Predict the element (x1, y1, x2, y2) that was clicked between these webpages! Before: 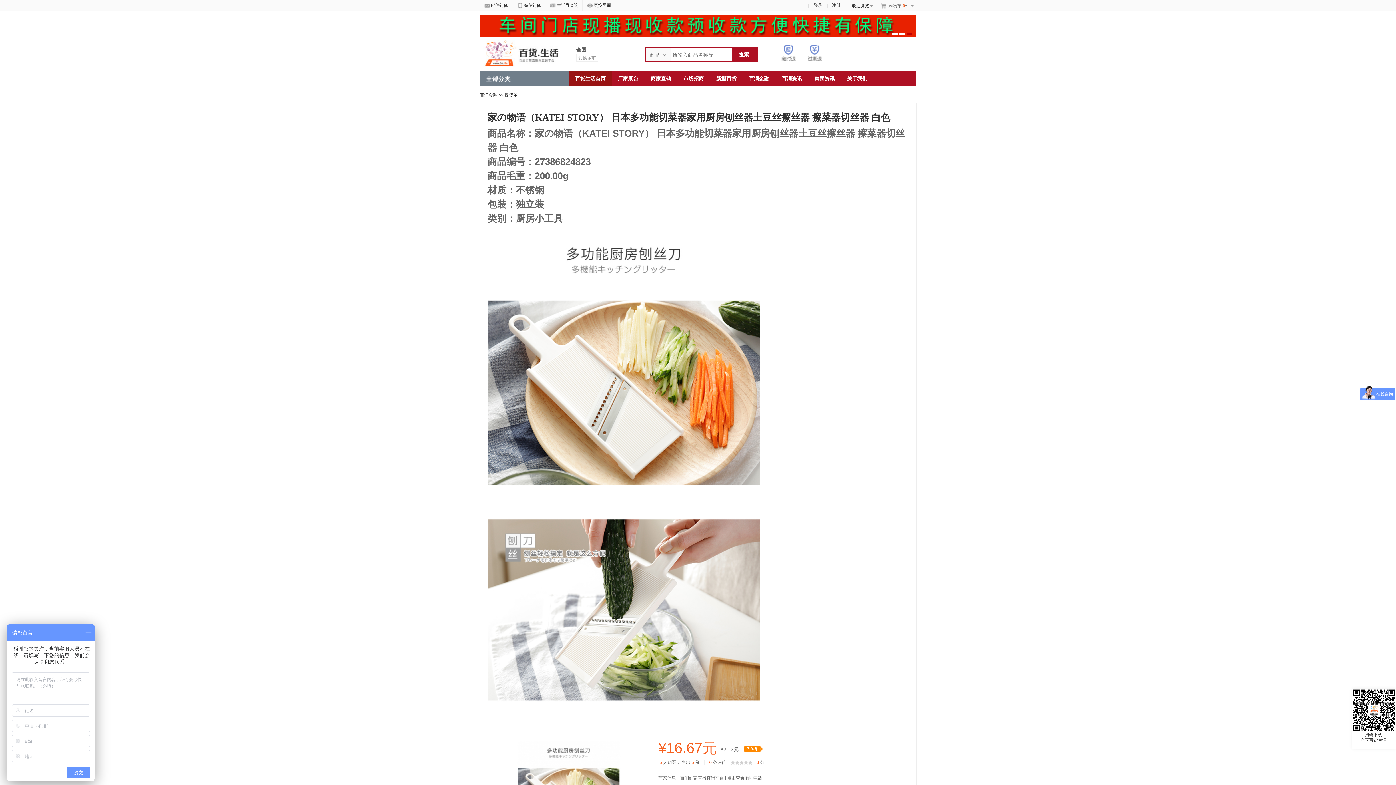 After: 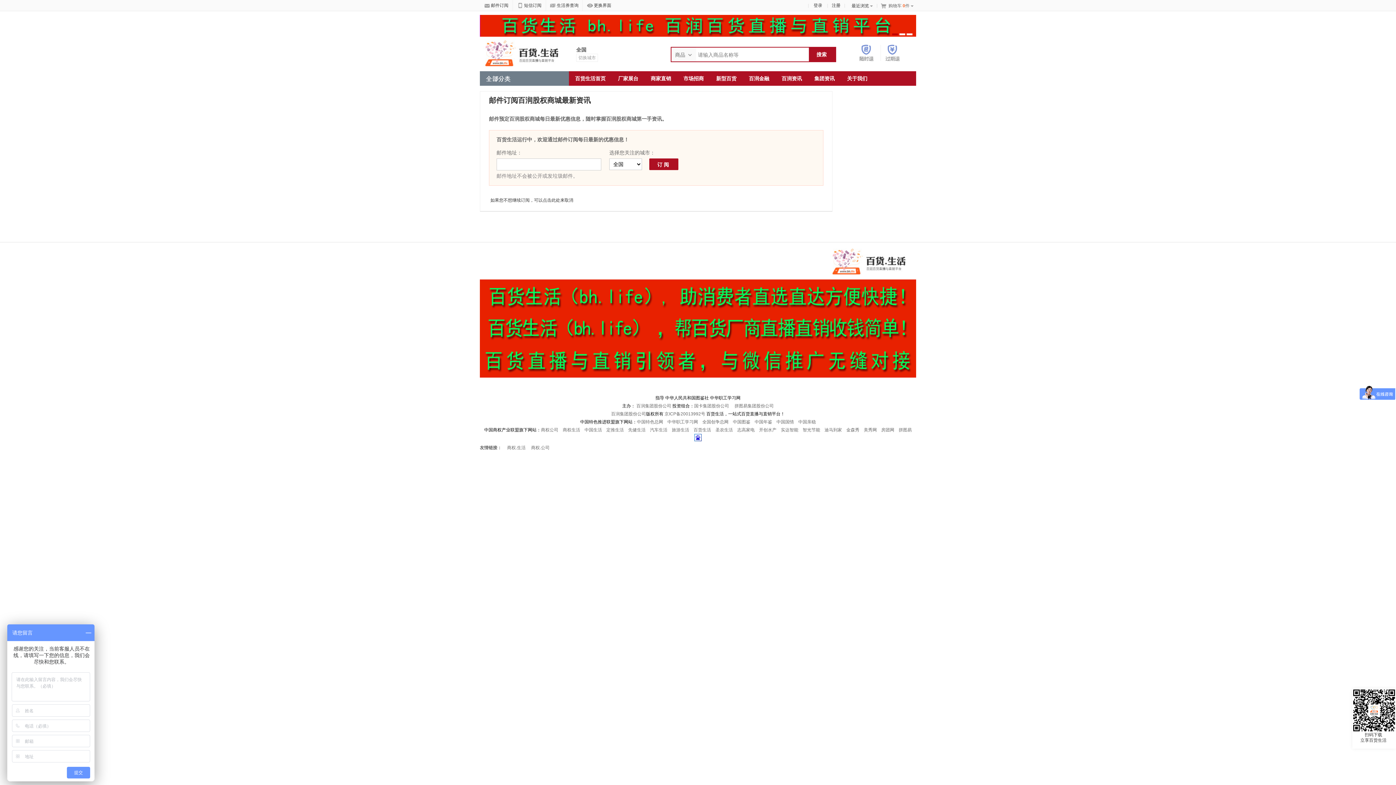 Action: bbox: (484, 0, 508, 10) label: 邮件订阅